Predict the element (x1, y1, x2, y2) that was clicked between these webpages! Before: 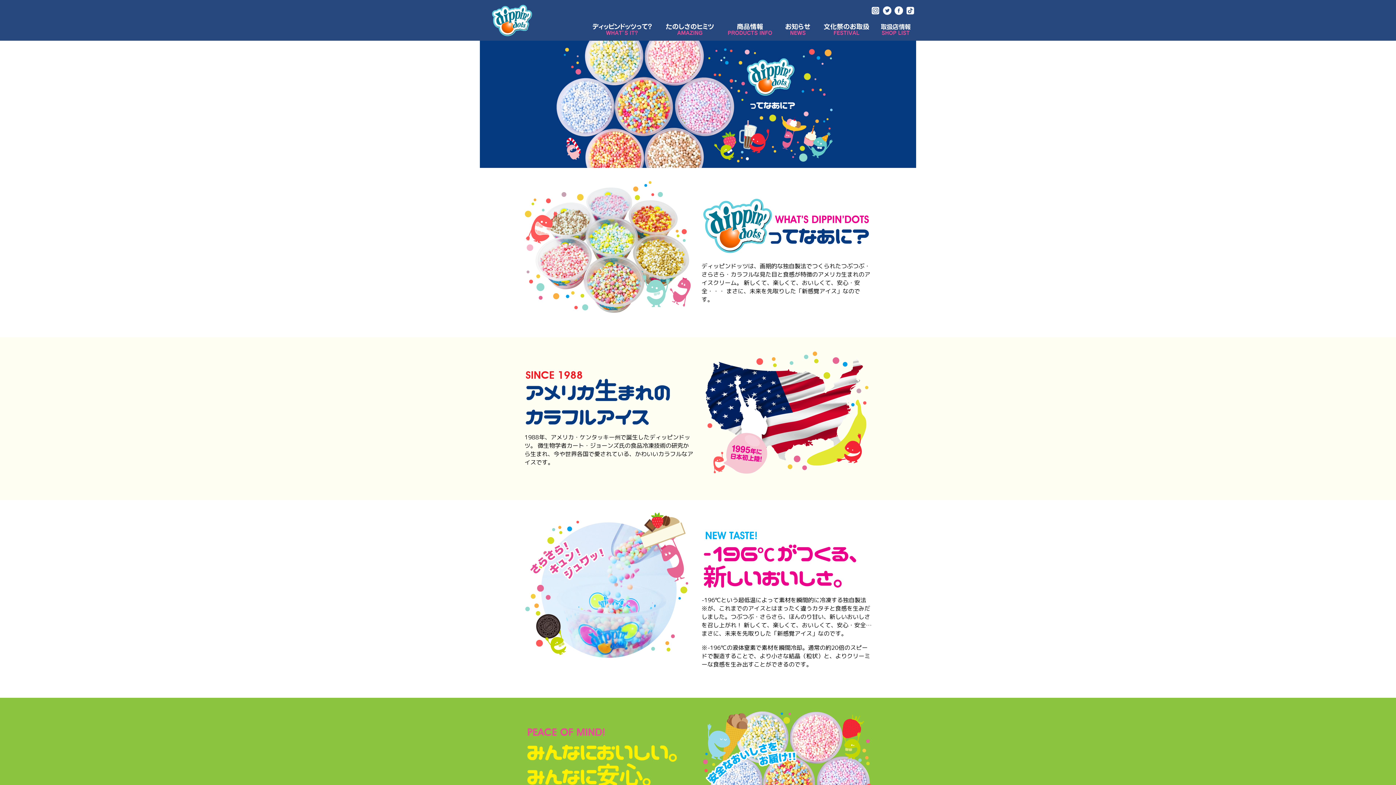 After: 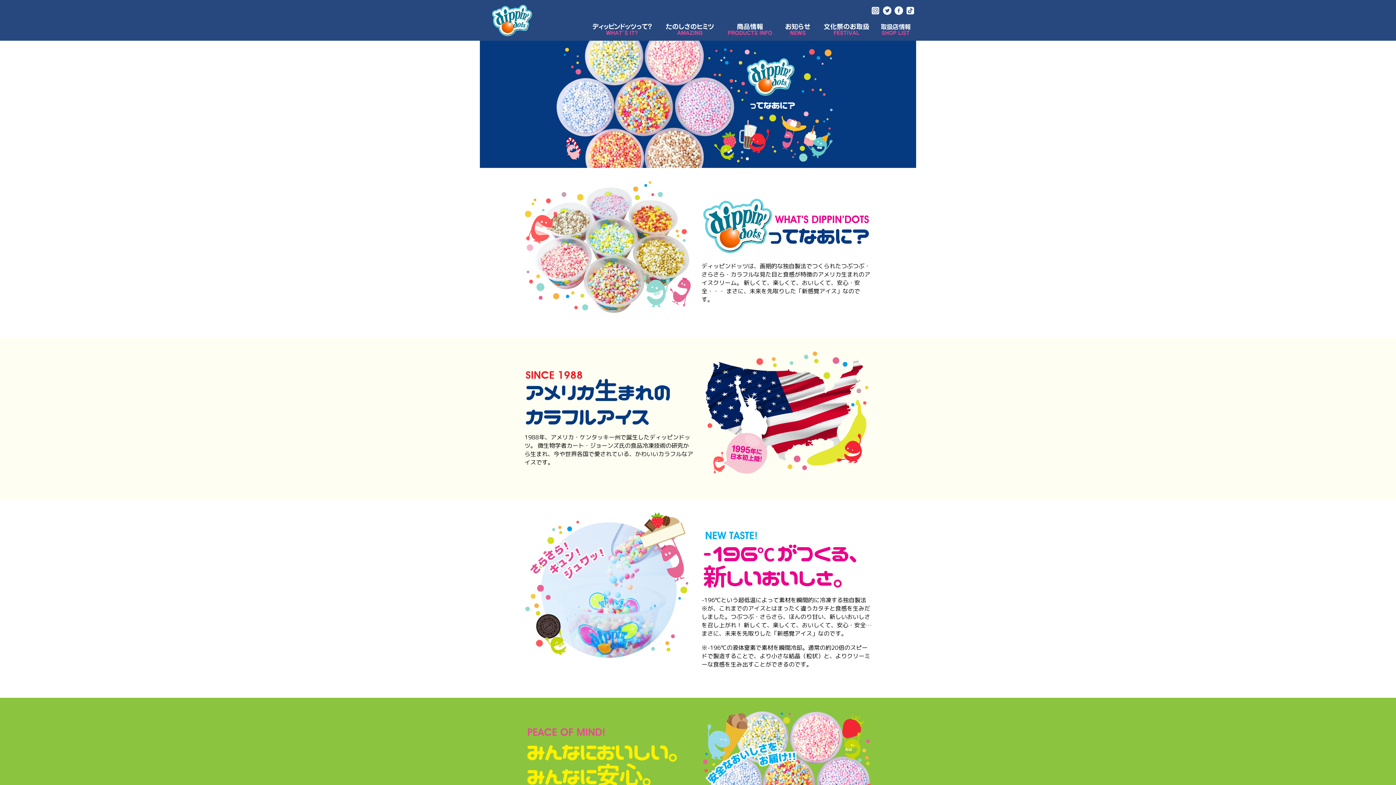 Action: bbox: (905, 9, 915, 16)